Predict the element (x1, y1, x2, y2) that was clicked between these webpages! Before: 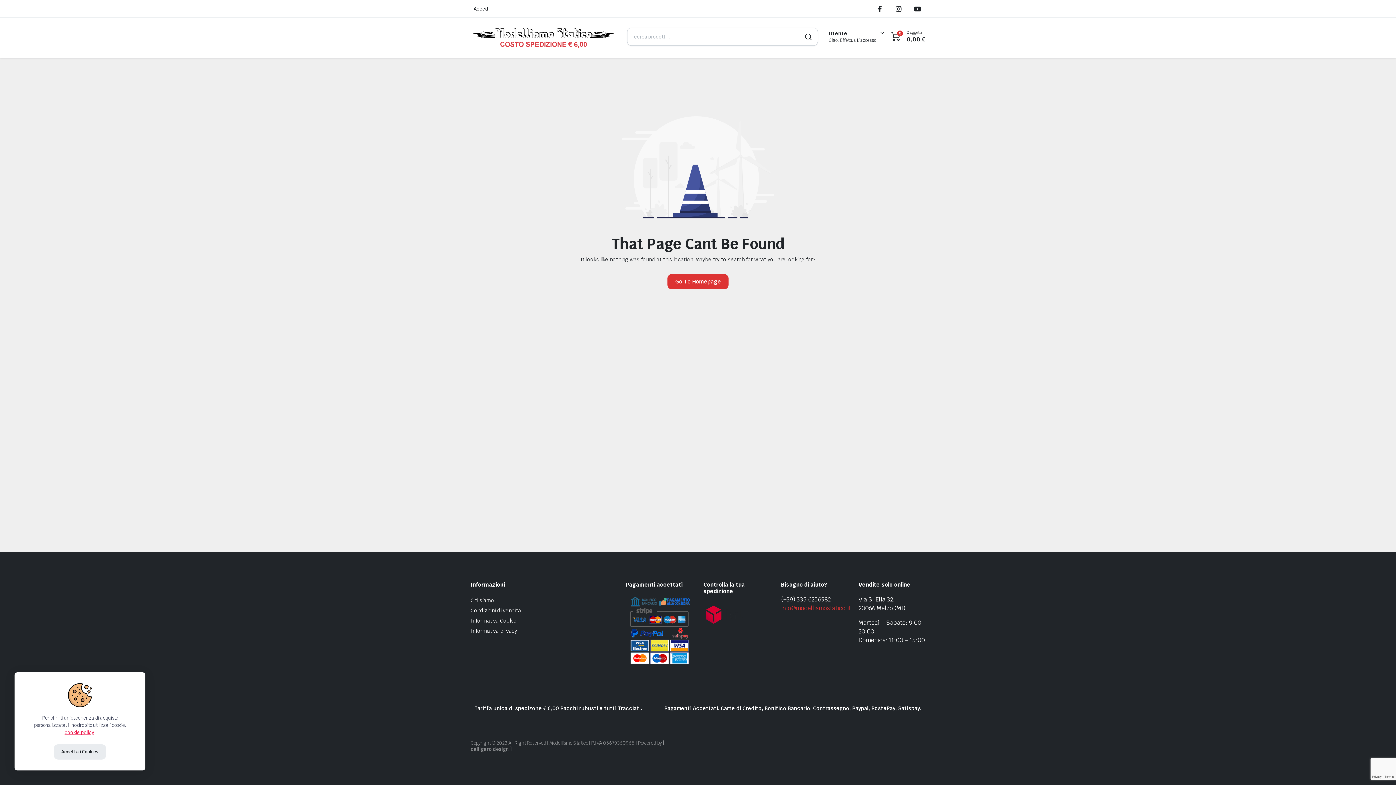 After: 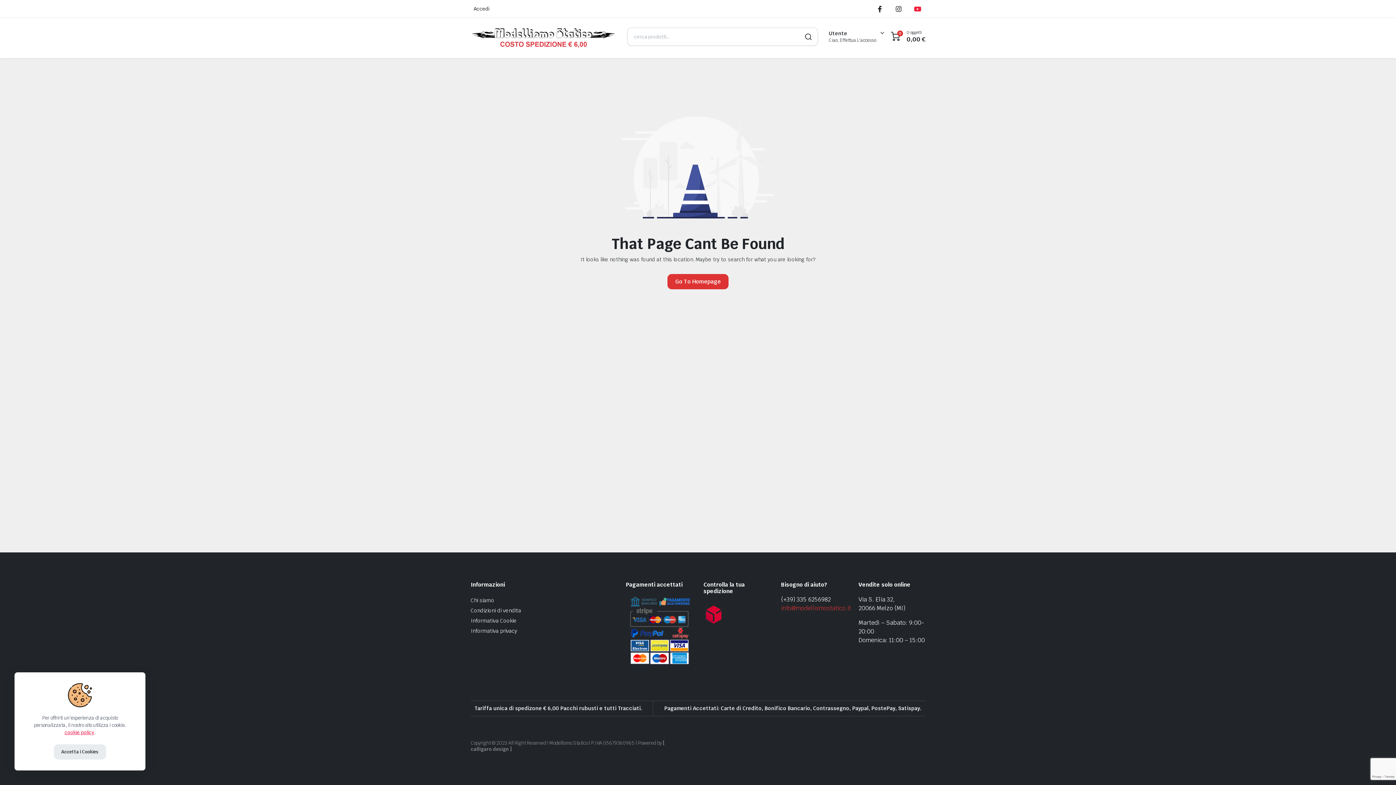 Action: bbox: (913, 0, 925, 17)